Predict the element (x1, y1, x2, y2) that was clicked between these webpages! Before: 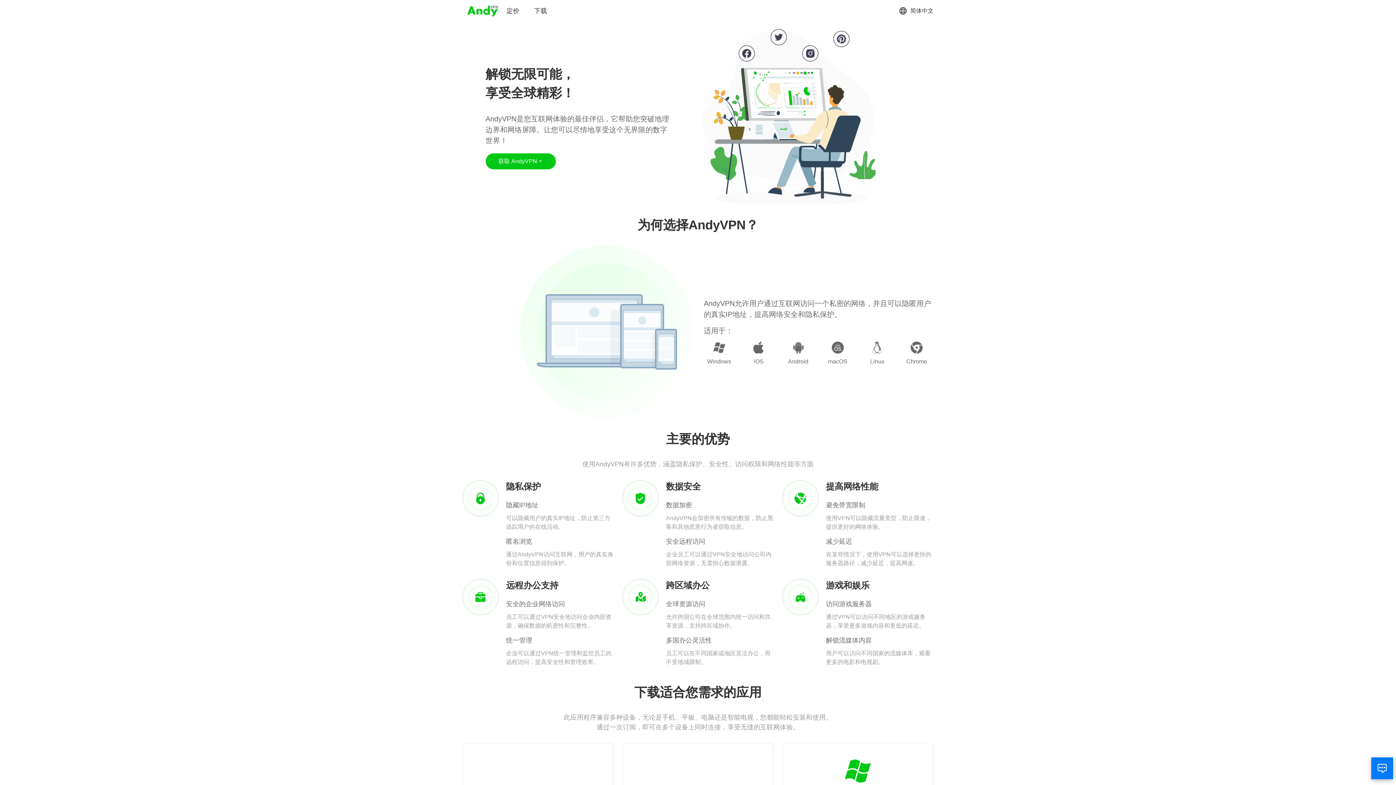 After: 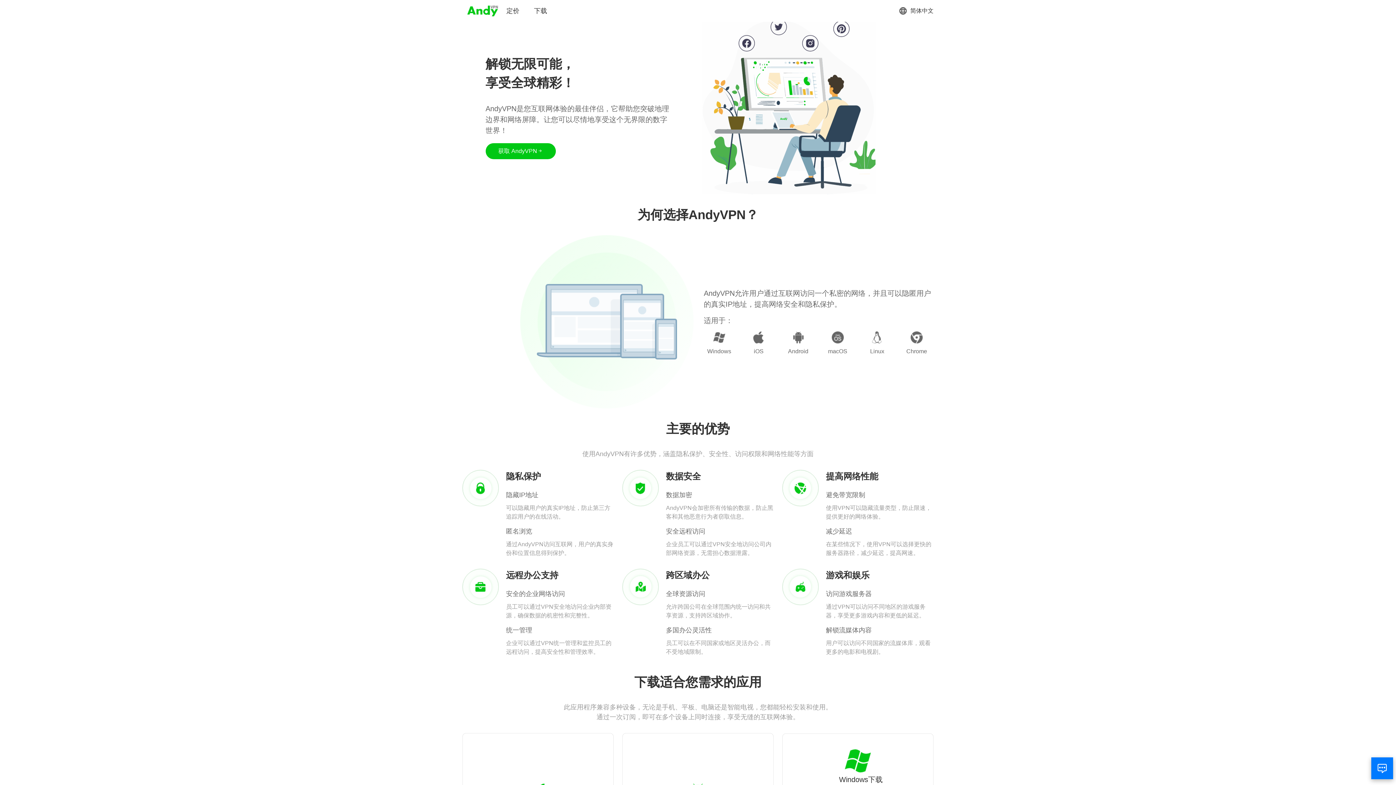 Action: bbox: (833, 758, 882, 795) label: Windows下载